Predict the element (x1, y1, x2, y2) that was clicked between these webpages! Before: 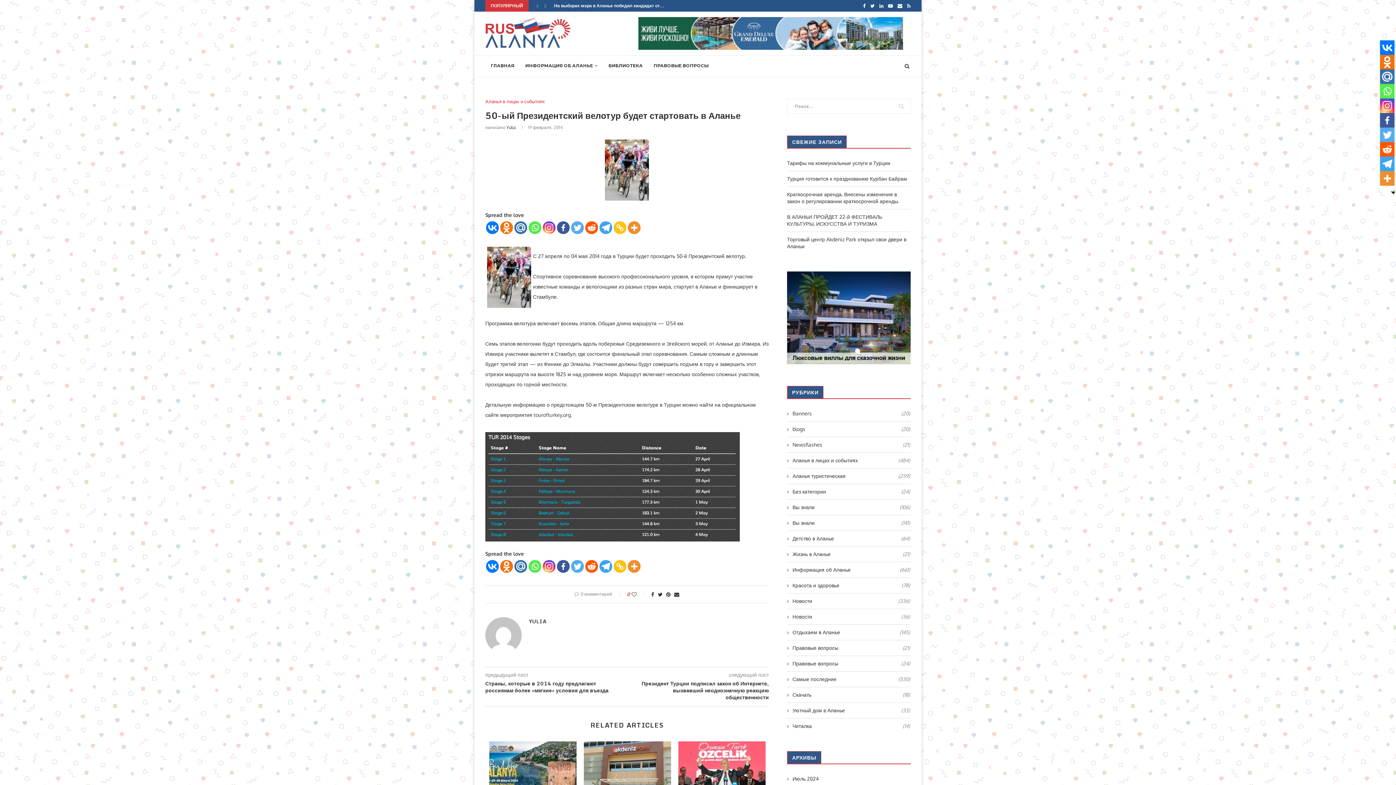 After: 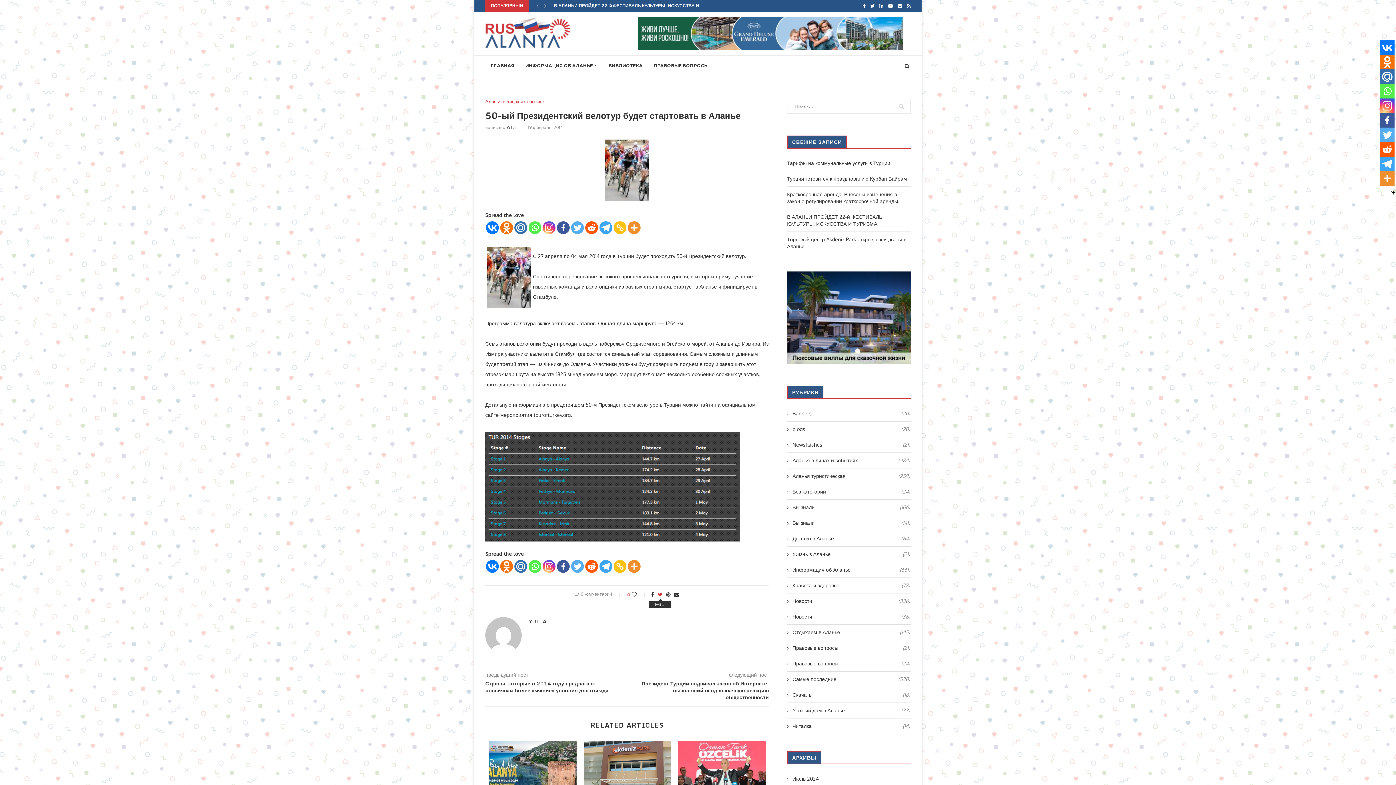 Action: bbox: (658, 591, 662, 597)